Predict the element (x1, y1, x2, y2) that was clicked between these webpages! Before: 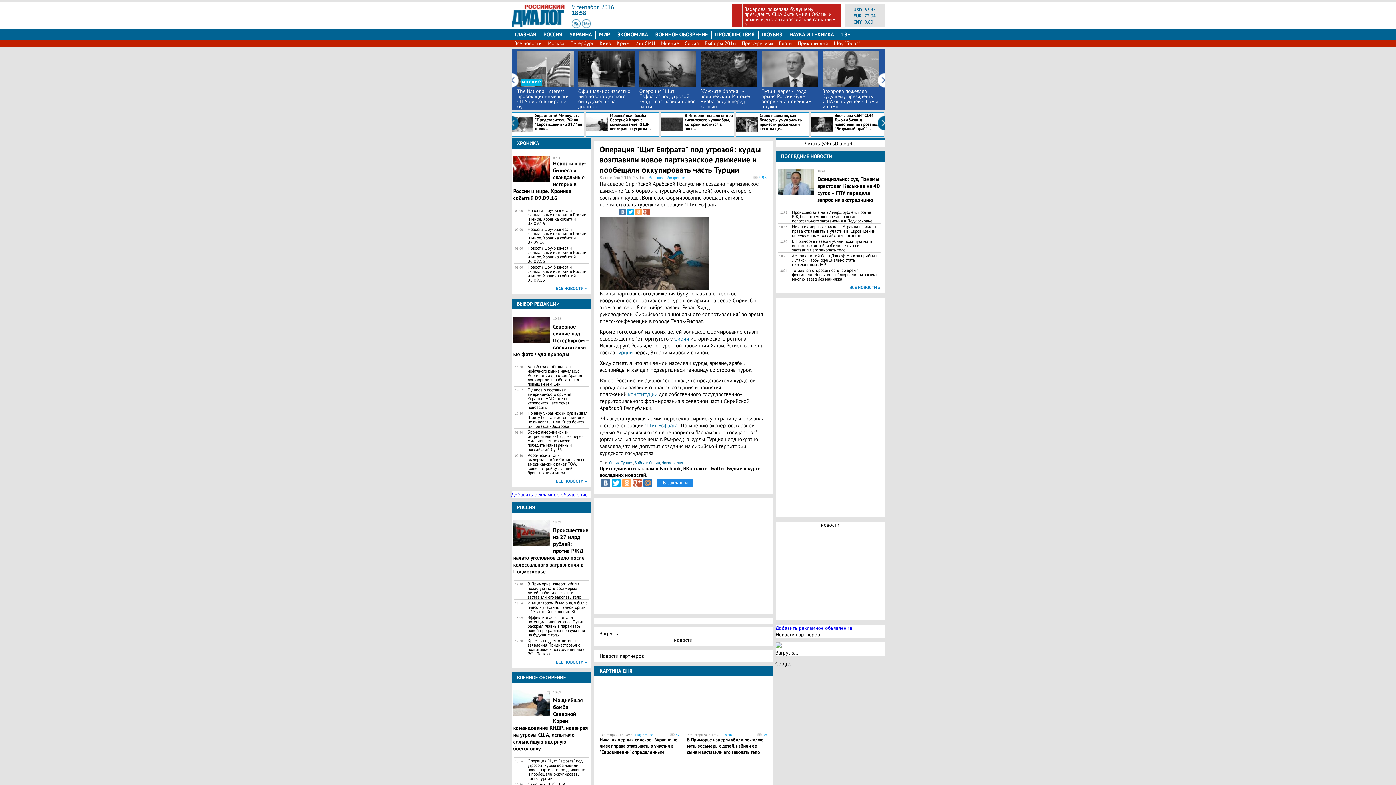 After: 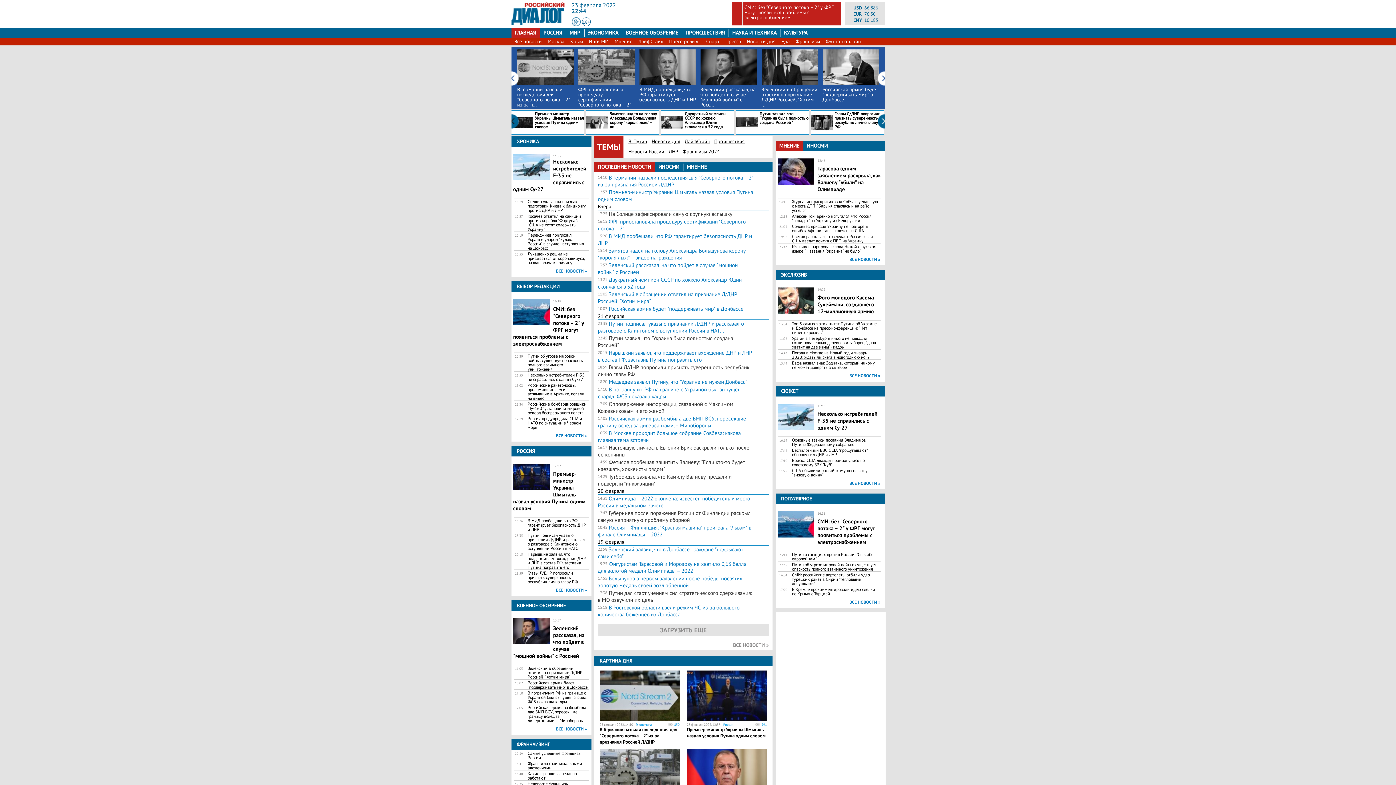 Action: bbox: (511, 21, 564, 28)